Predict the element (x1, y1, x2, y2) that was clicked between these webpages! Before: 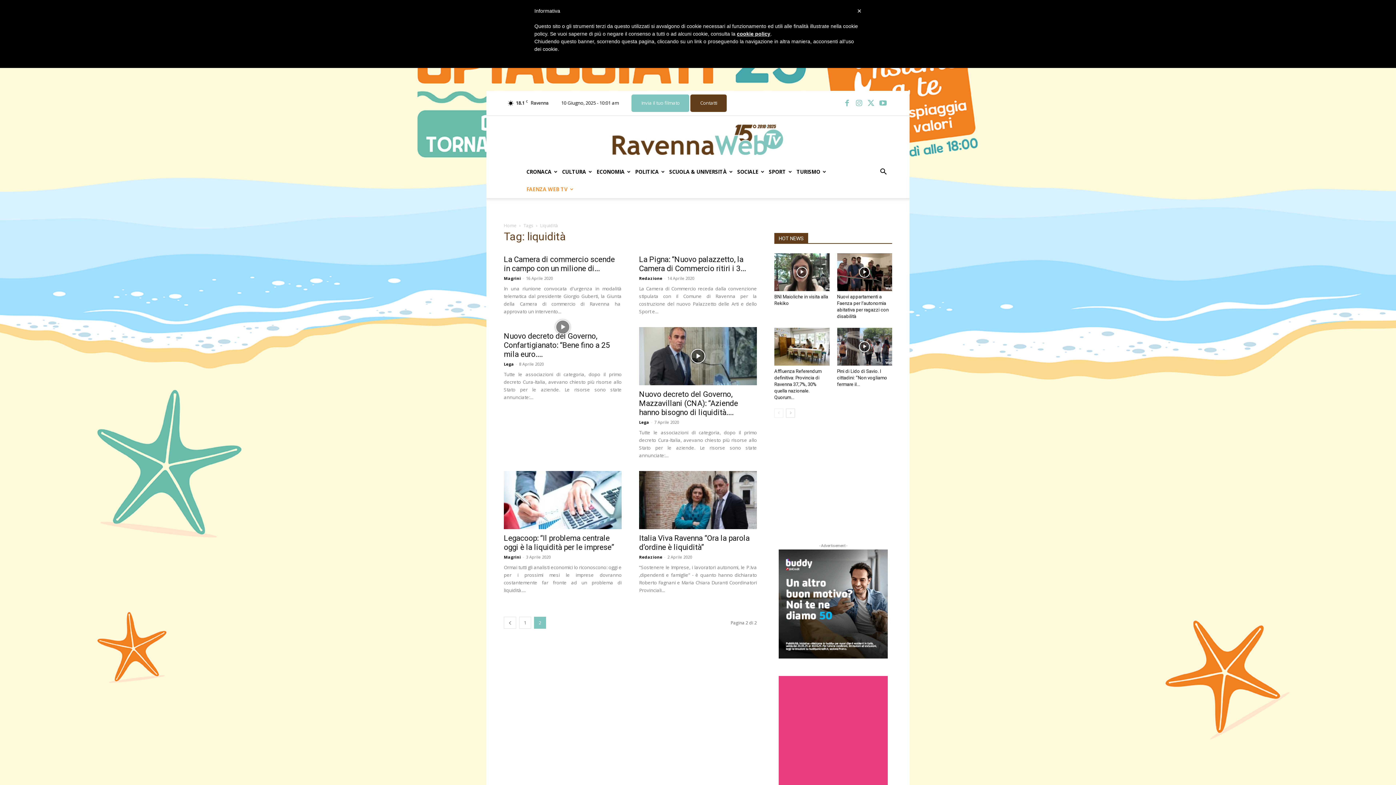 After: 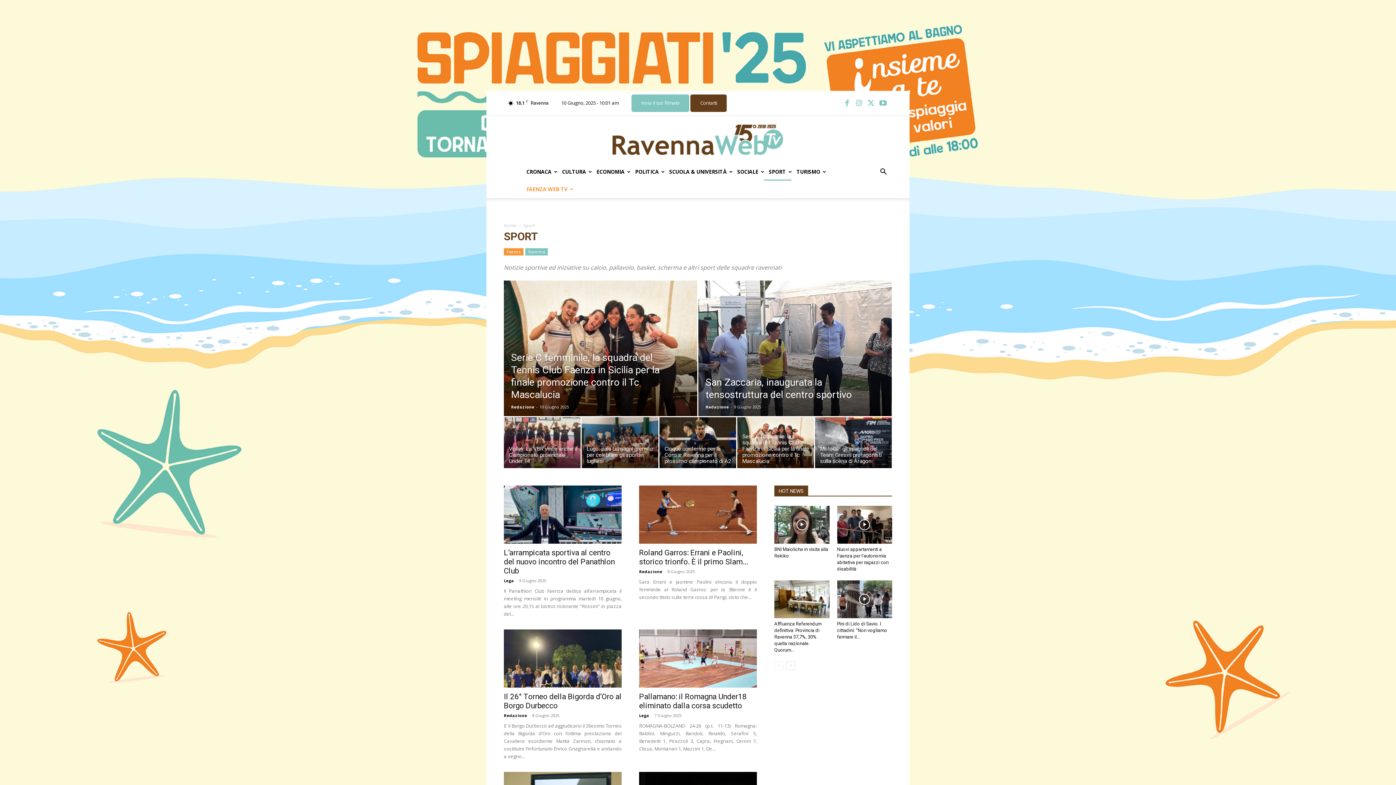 Action: label: SPORT bbox: (764, 163, 791, 180)